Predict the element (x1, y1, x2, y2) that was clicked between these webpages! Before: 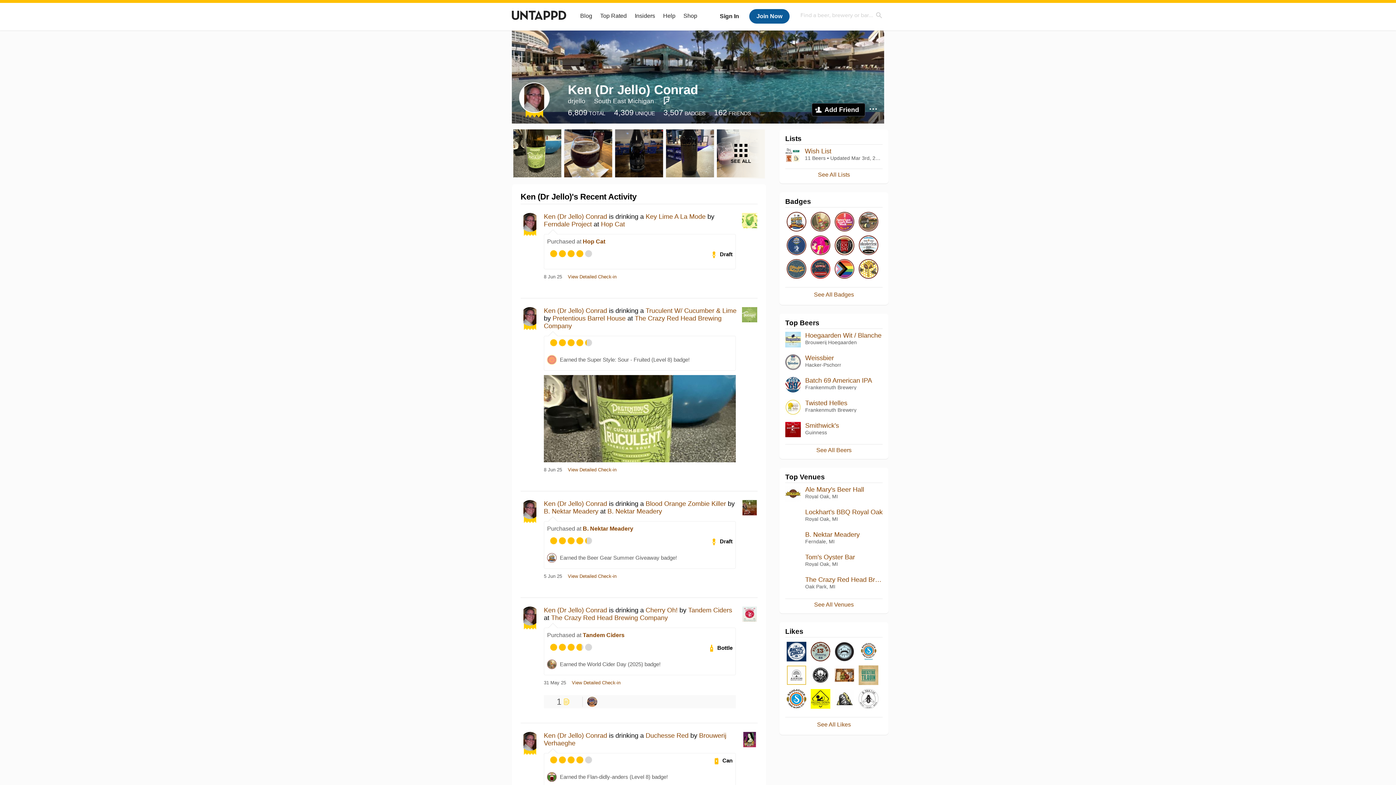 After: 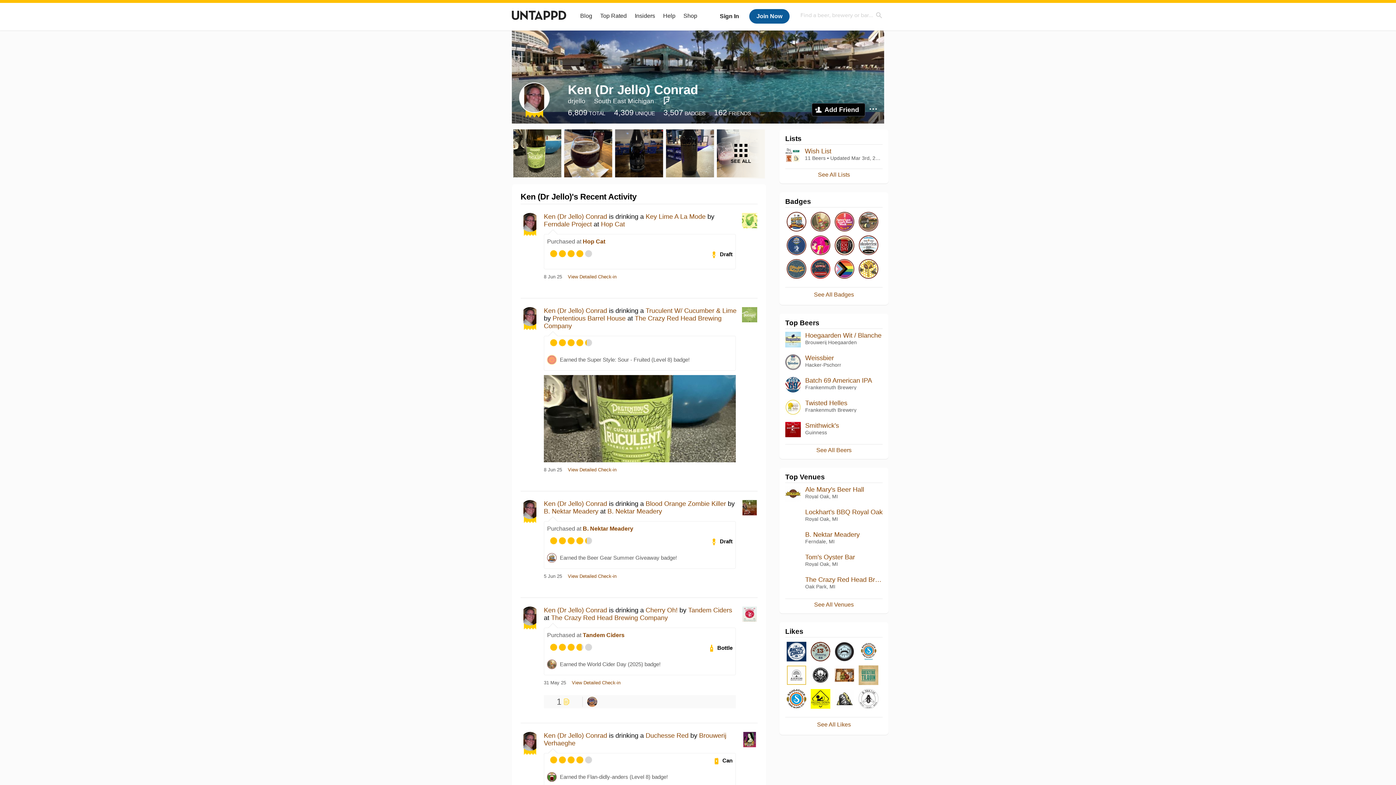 Action: bbox: (520, 732, 539, 751)